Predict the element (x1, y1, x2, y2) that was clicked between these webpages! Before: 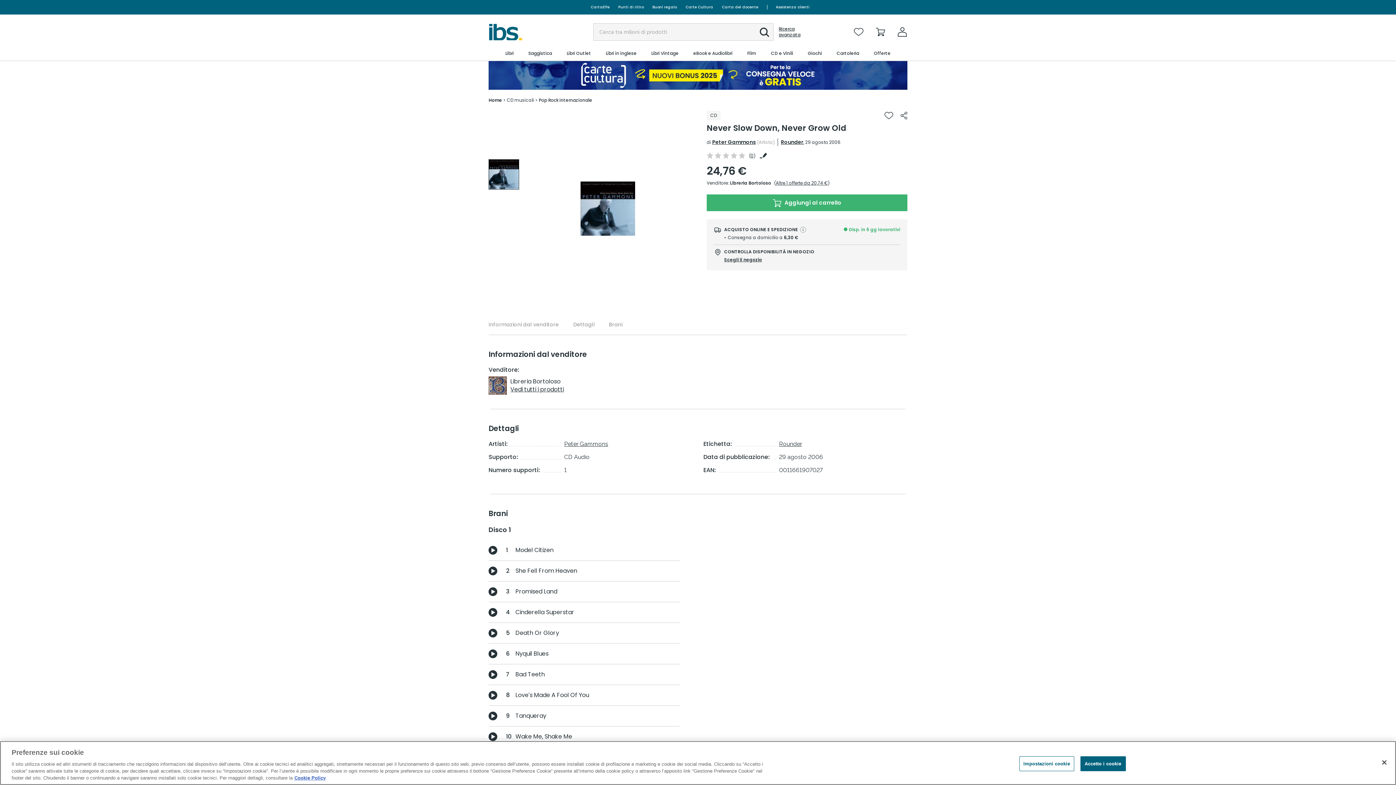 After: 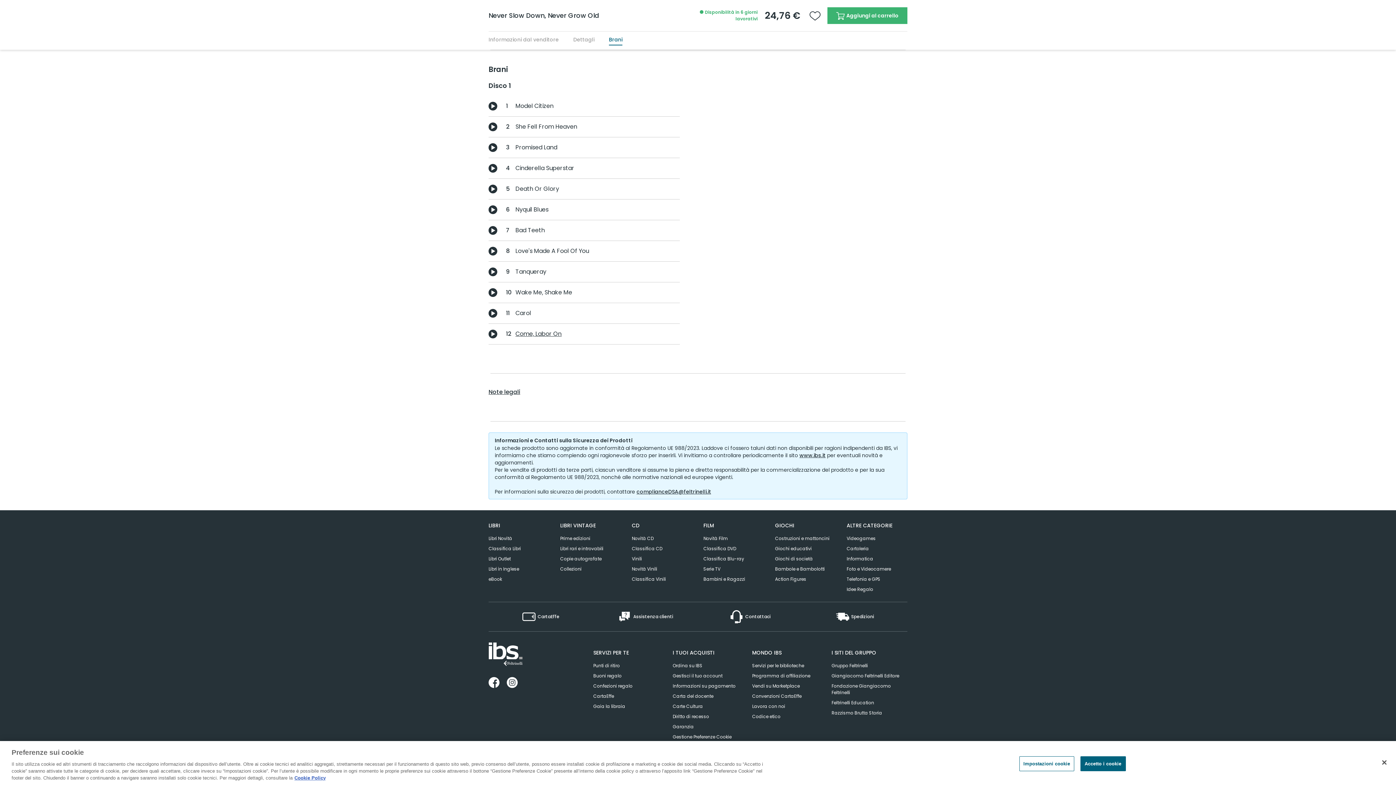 Action: bbox: (609, 321, 622, 330) label: Brani